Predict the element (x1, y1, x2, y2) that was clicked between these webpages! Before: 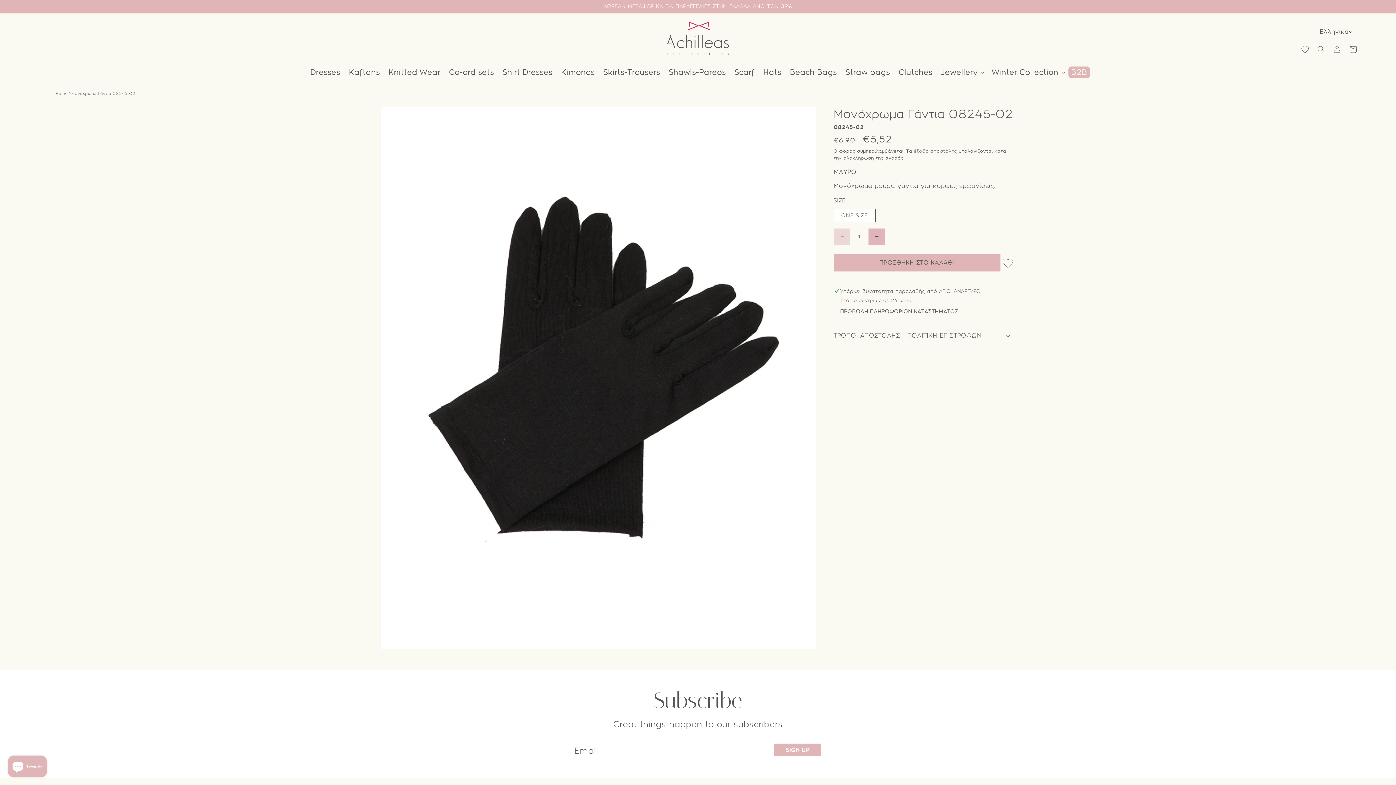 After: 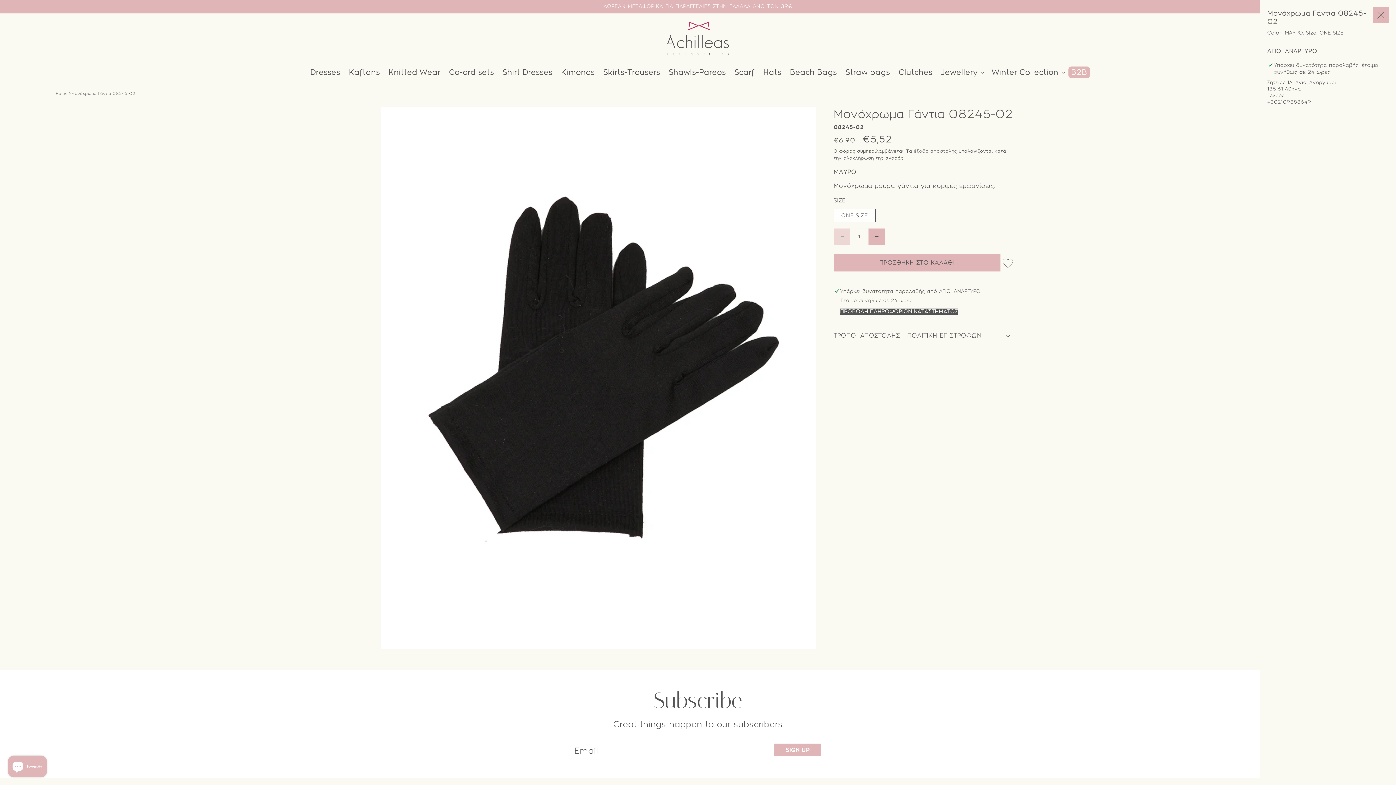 Action: label: ΠΡΟΒΟΛΗ ΠΛΗΡΟΦΟΡΙΩΝ ΚΑΤΑΣΤΗΜΑΤΟΣ bbox: (840, 308, 958, 315)